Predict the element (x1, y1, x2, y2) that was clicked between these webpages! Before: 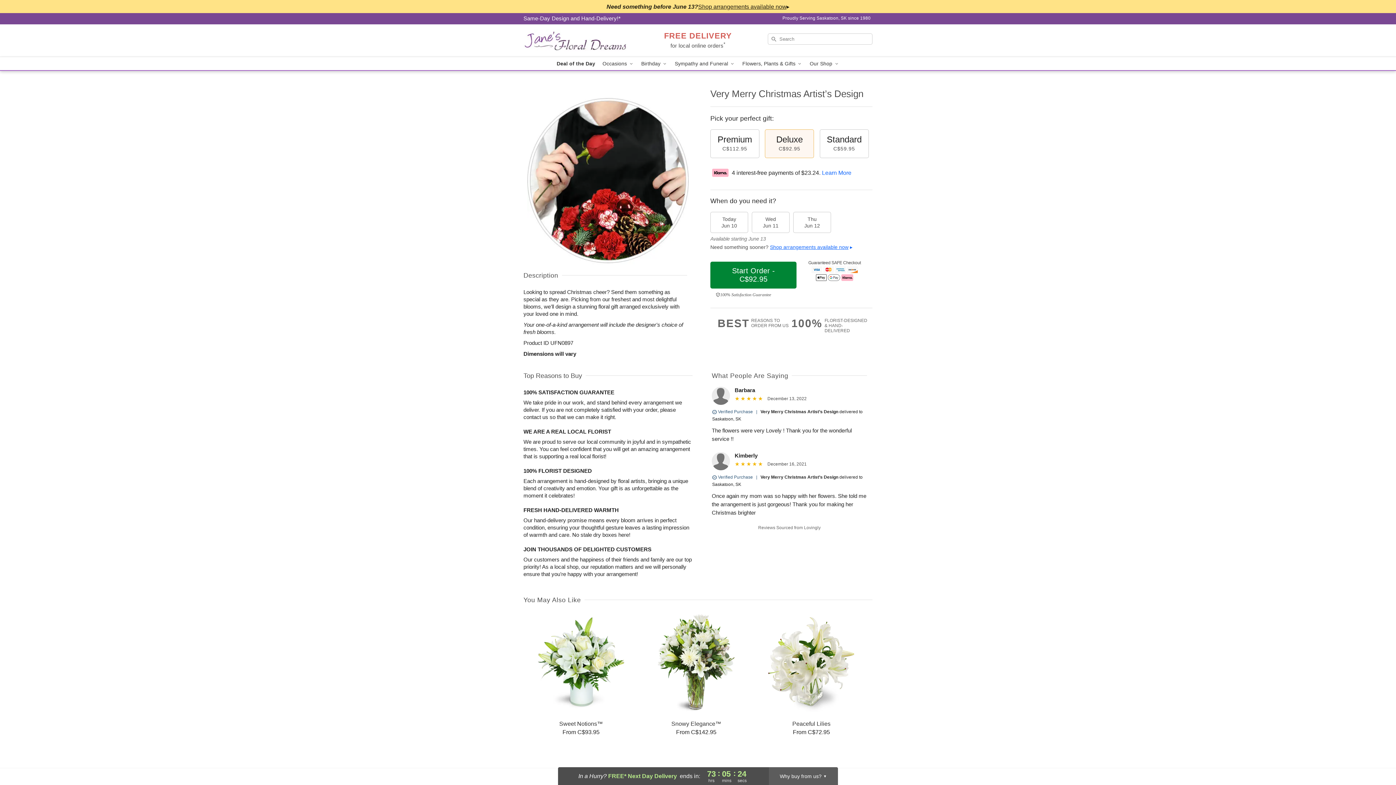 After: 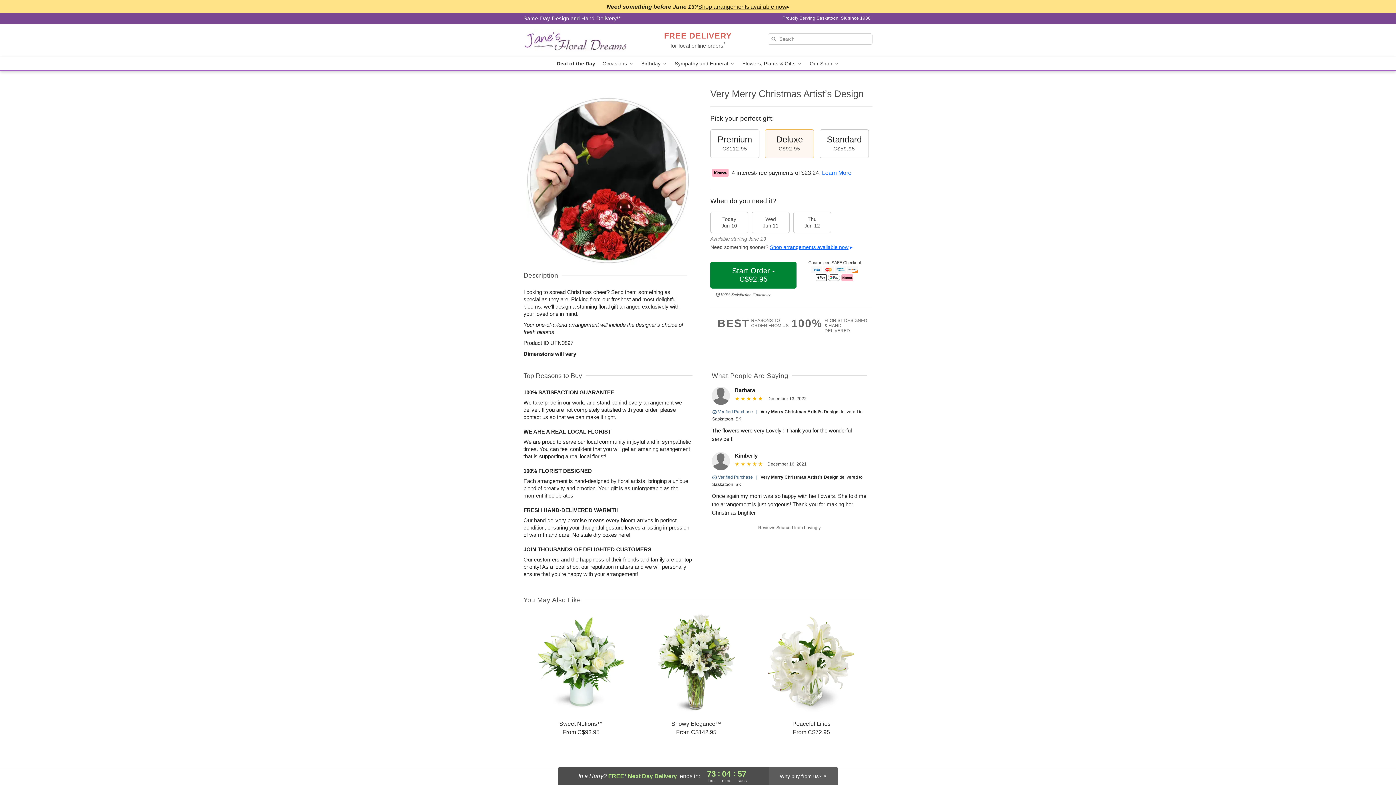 Action: bbox: (523, 15, 620, 21) label: Delivery Policy